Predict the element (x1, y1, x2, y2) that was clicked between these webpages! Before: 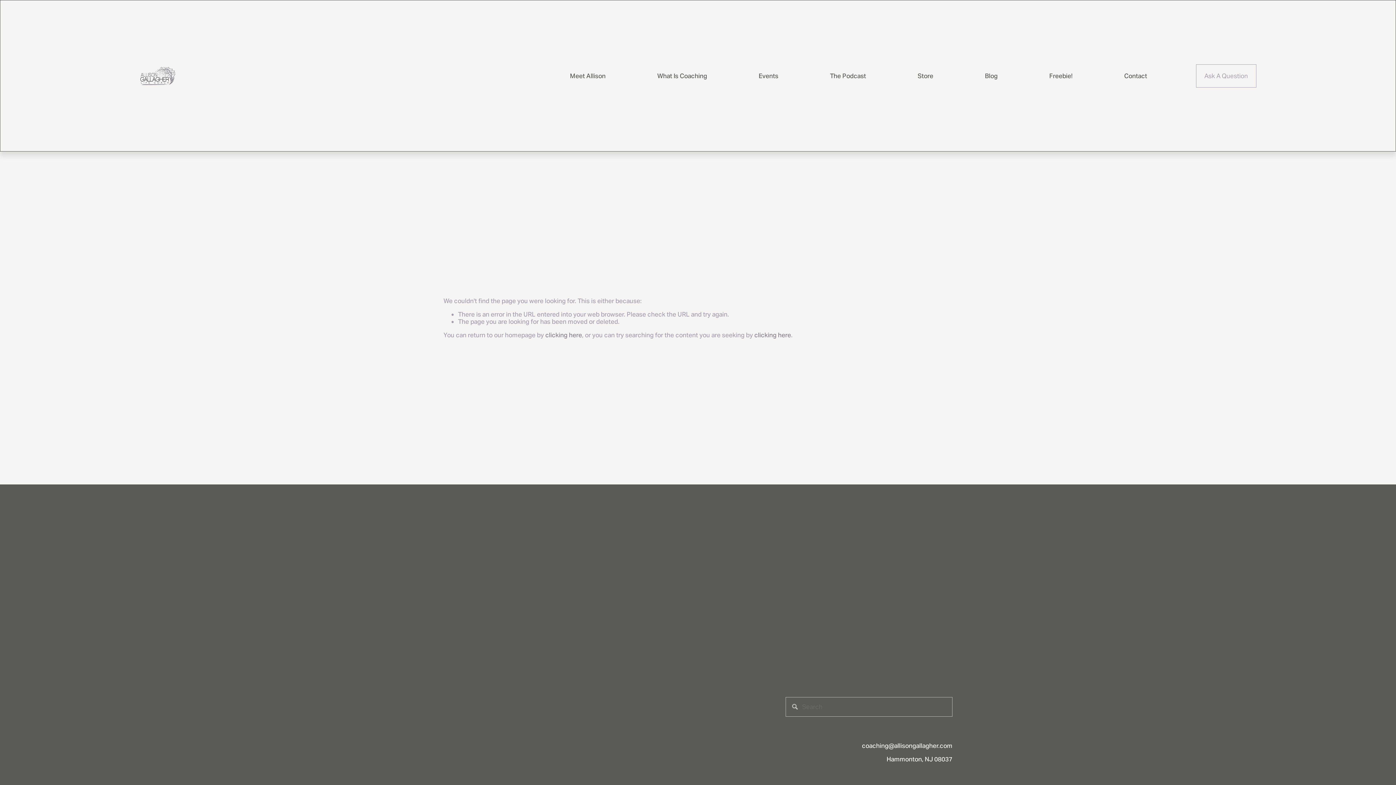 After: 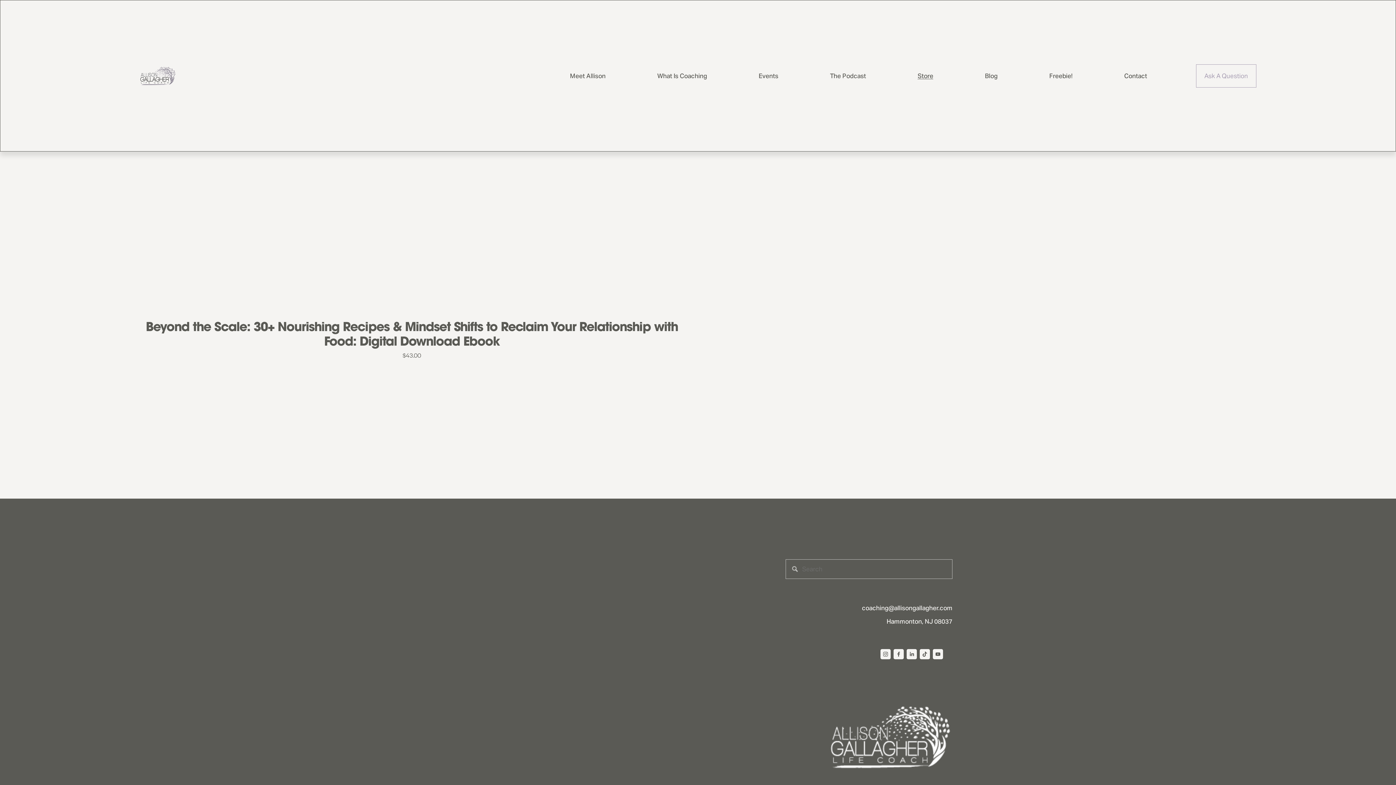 Action: bbox: (917, 71, 933, 80) label: Store